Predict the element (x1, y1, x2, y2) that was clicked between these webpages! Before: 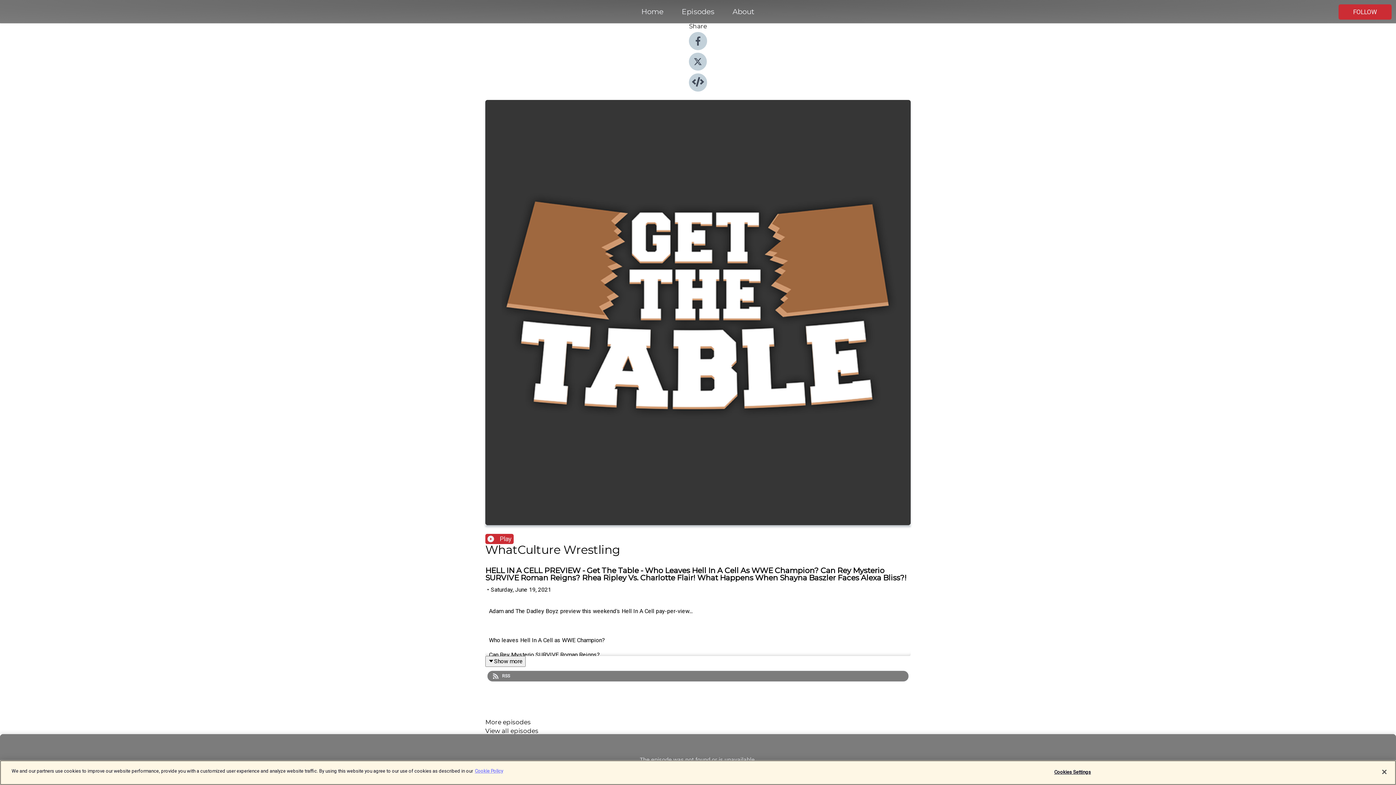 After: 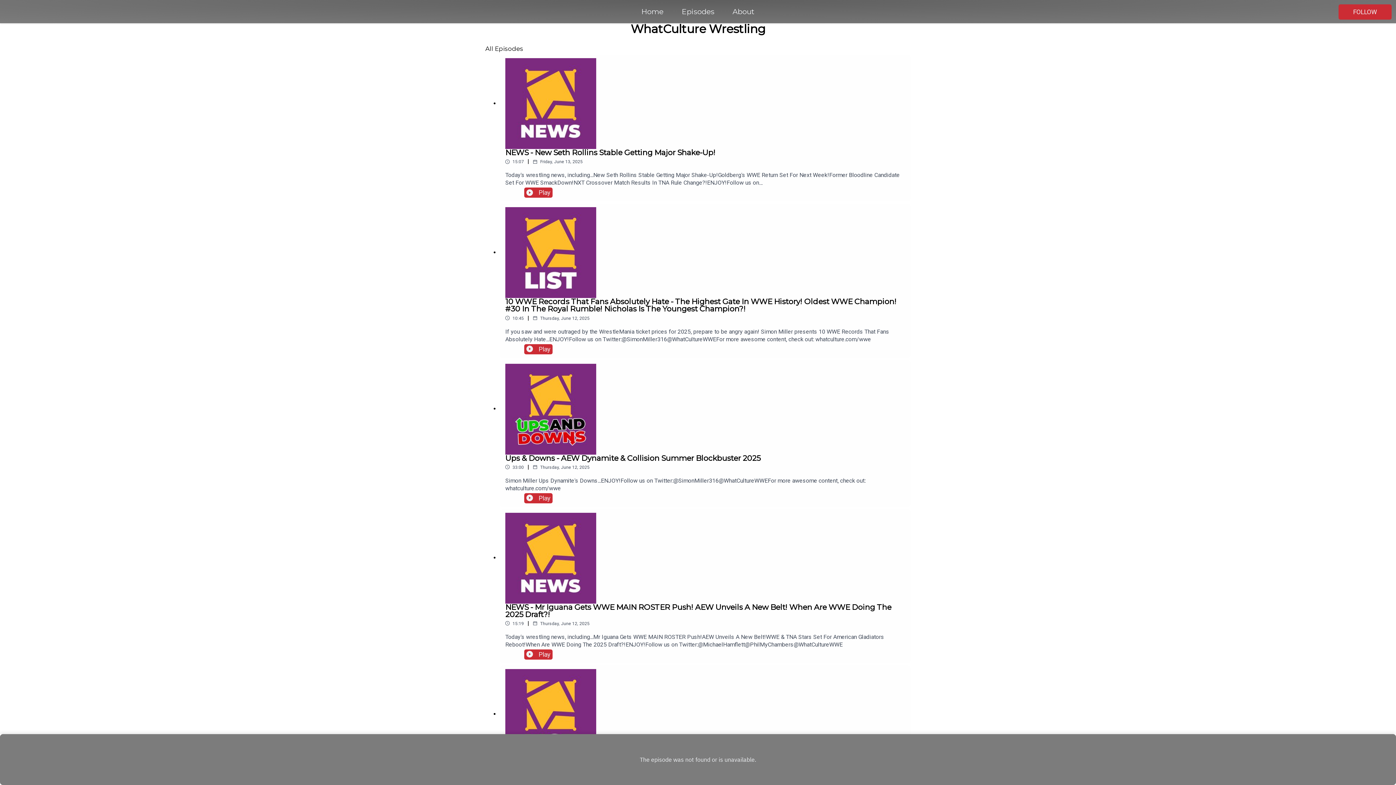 Action: bbox: (485, 728, 910, 734) label: View all episodes